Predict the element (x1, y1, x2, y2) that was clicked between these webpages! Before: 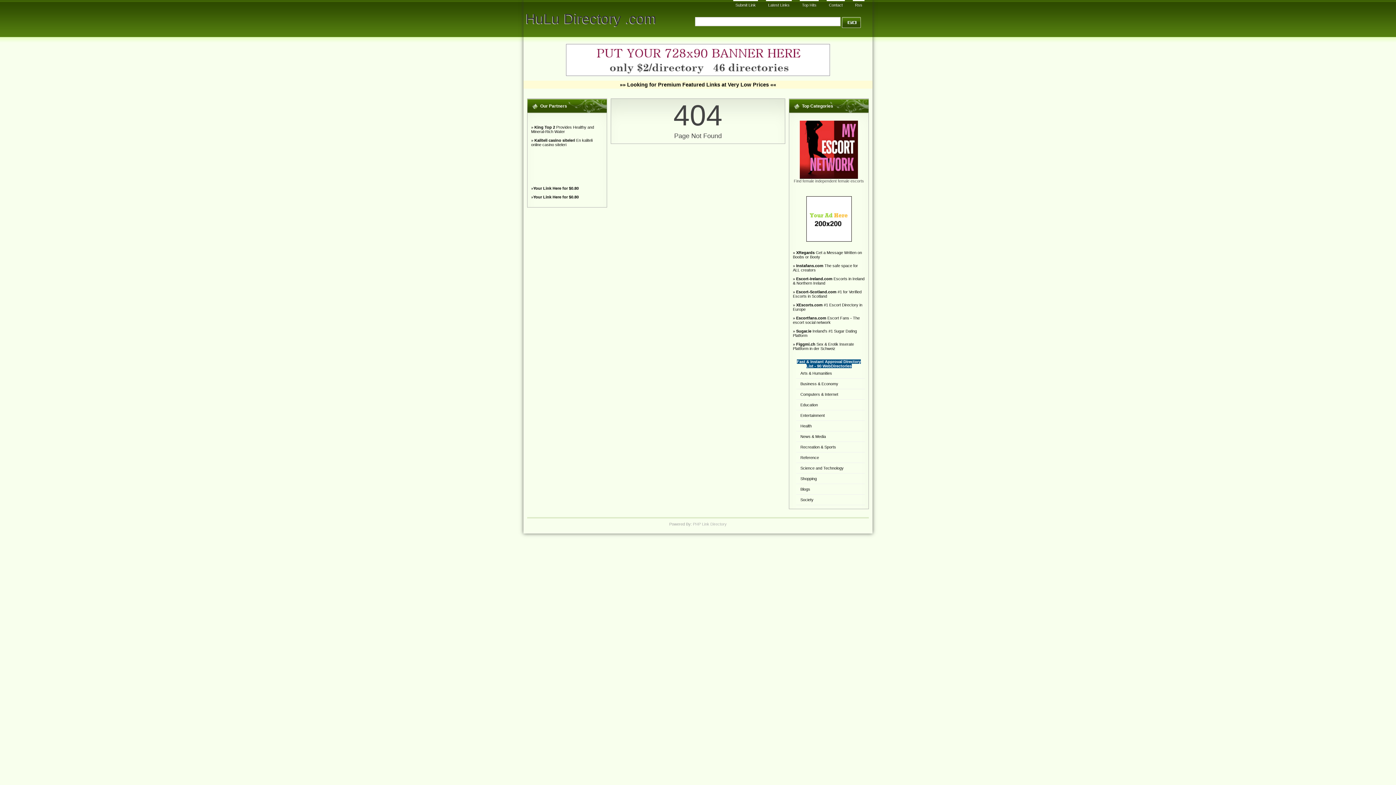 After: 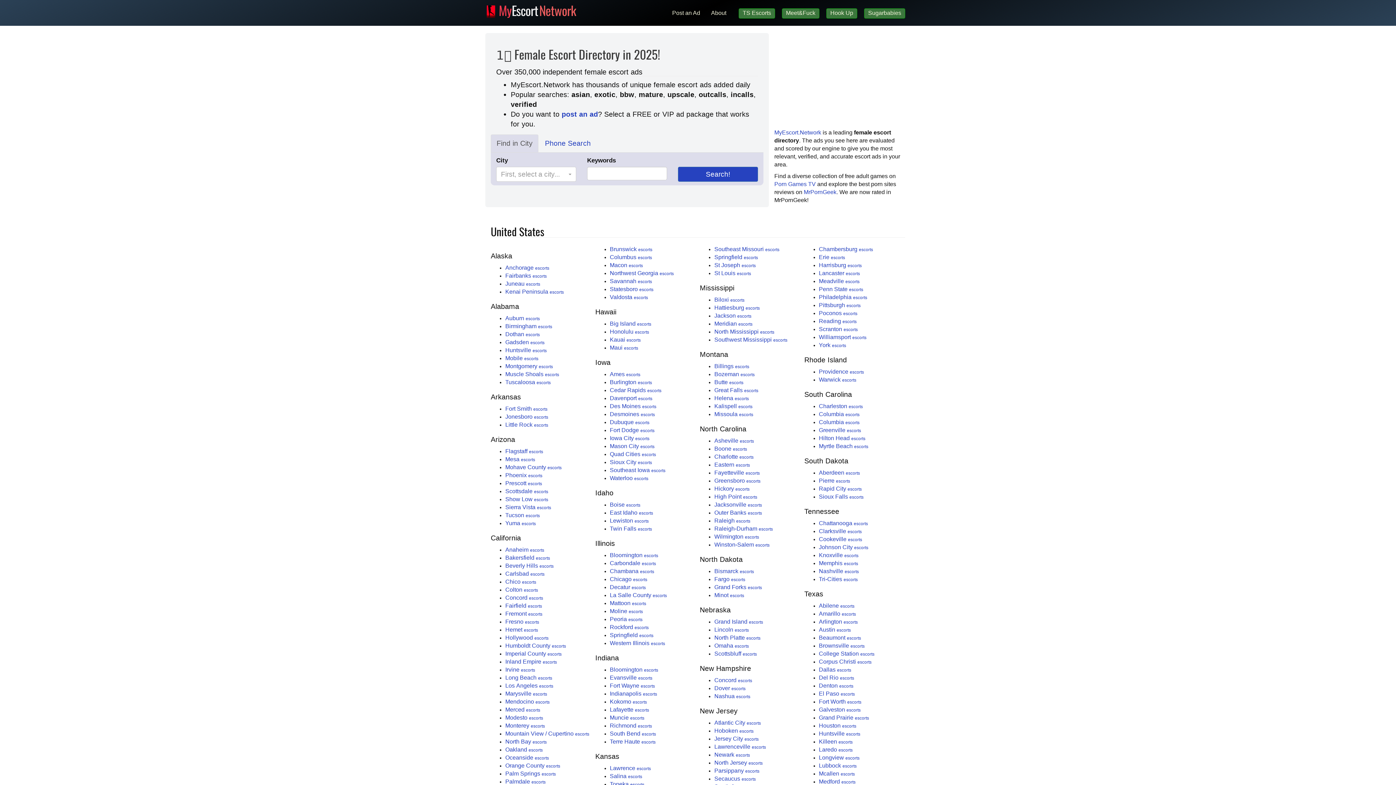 Action: bbox: (800, 175, 858, 179)